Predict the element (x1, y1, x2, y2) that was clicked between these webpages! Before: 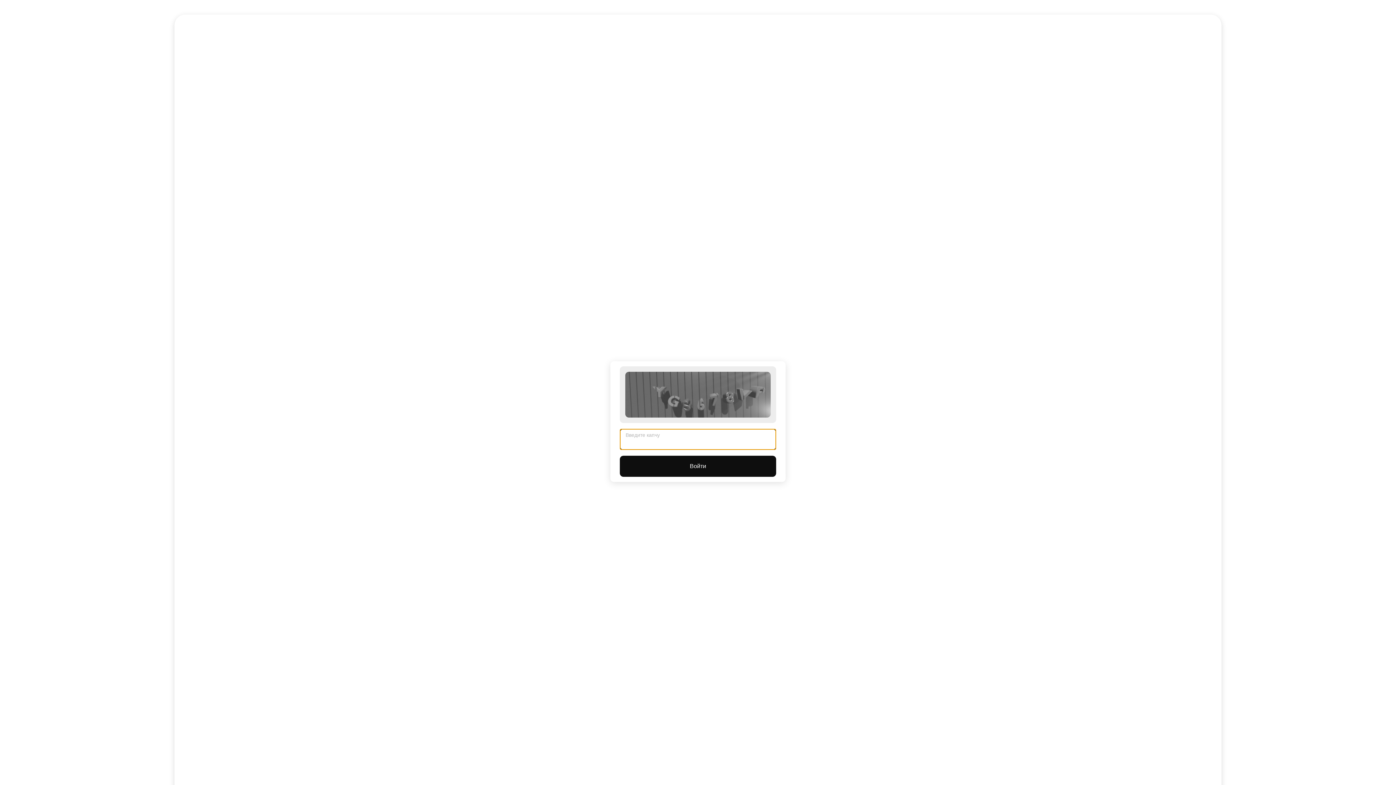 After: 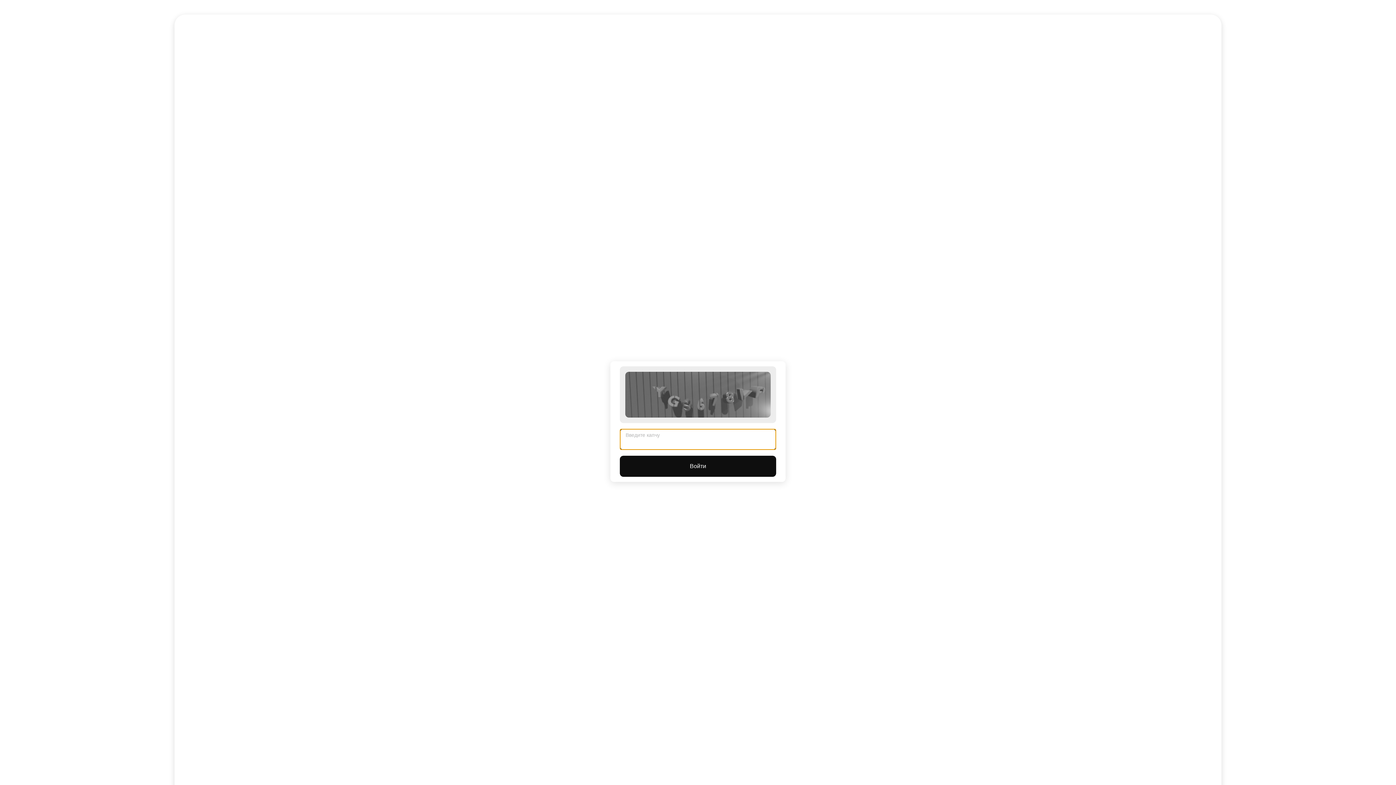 Action: label: Войти bbox: (620, 456, 776, 477)